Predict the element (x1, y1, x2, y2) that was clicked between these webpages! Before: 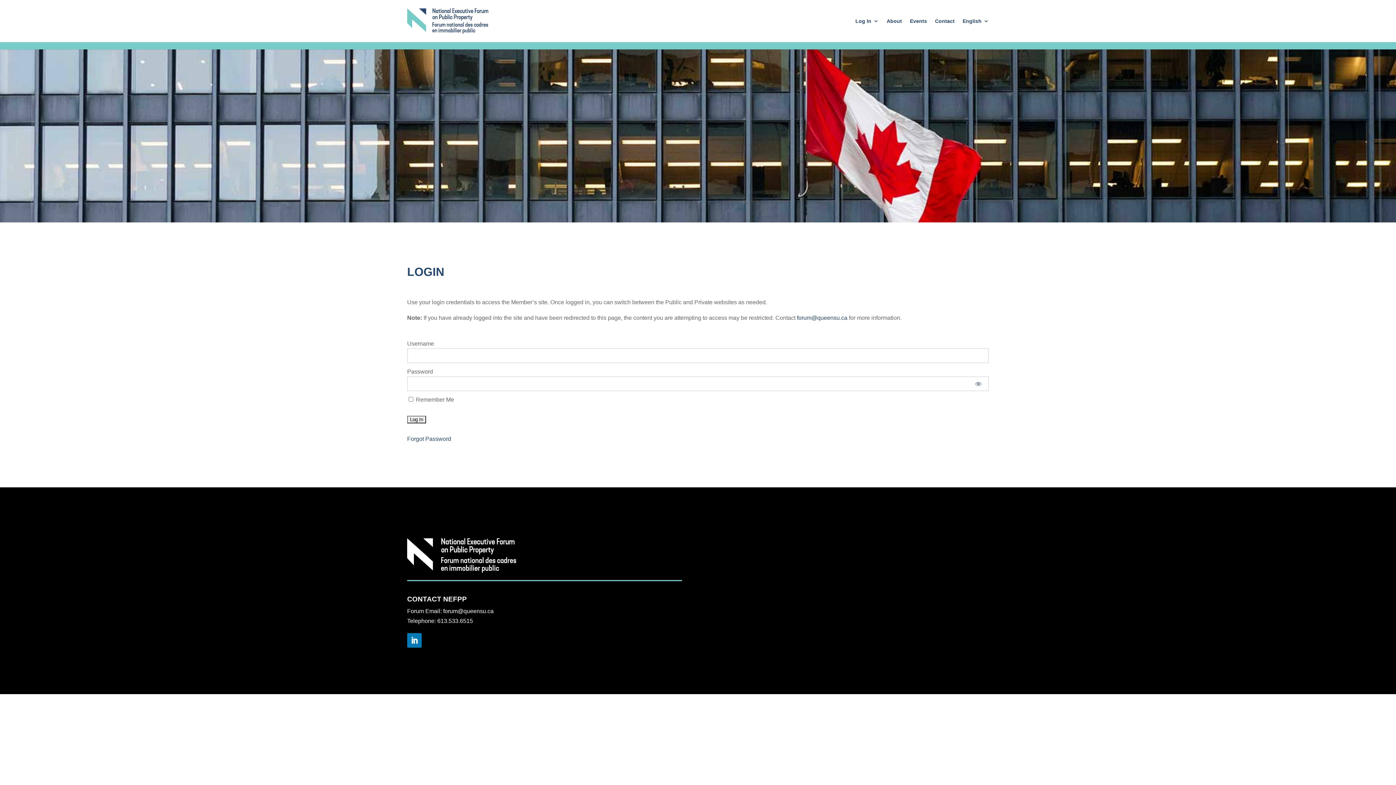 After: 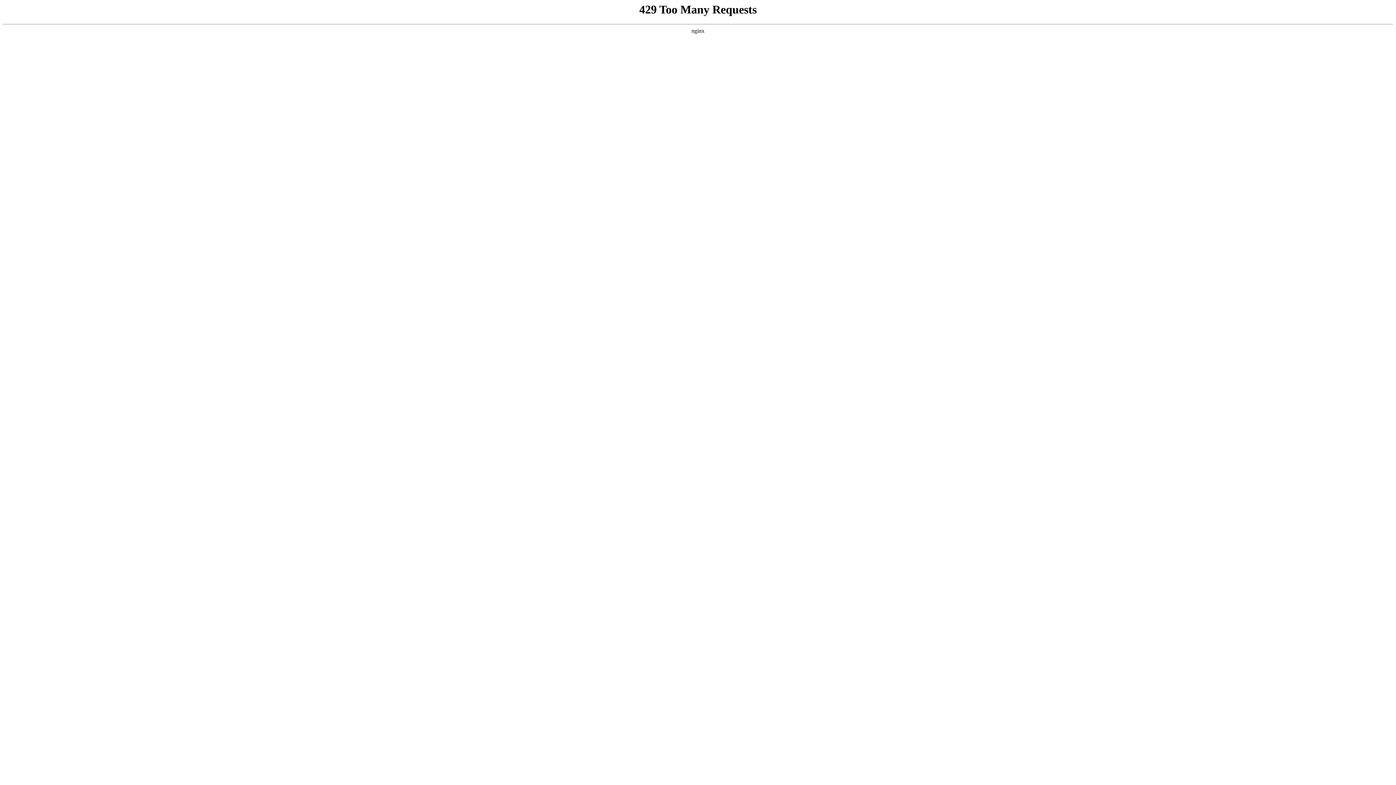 Action: bbox: (407, 8, 488, 33)